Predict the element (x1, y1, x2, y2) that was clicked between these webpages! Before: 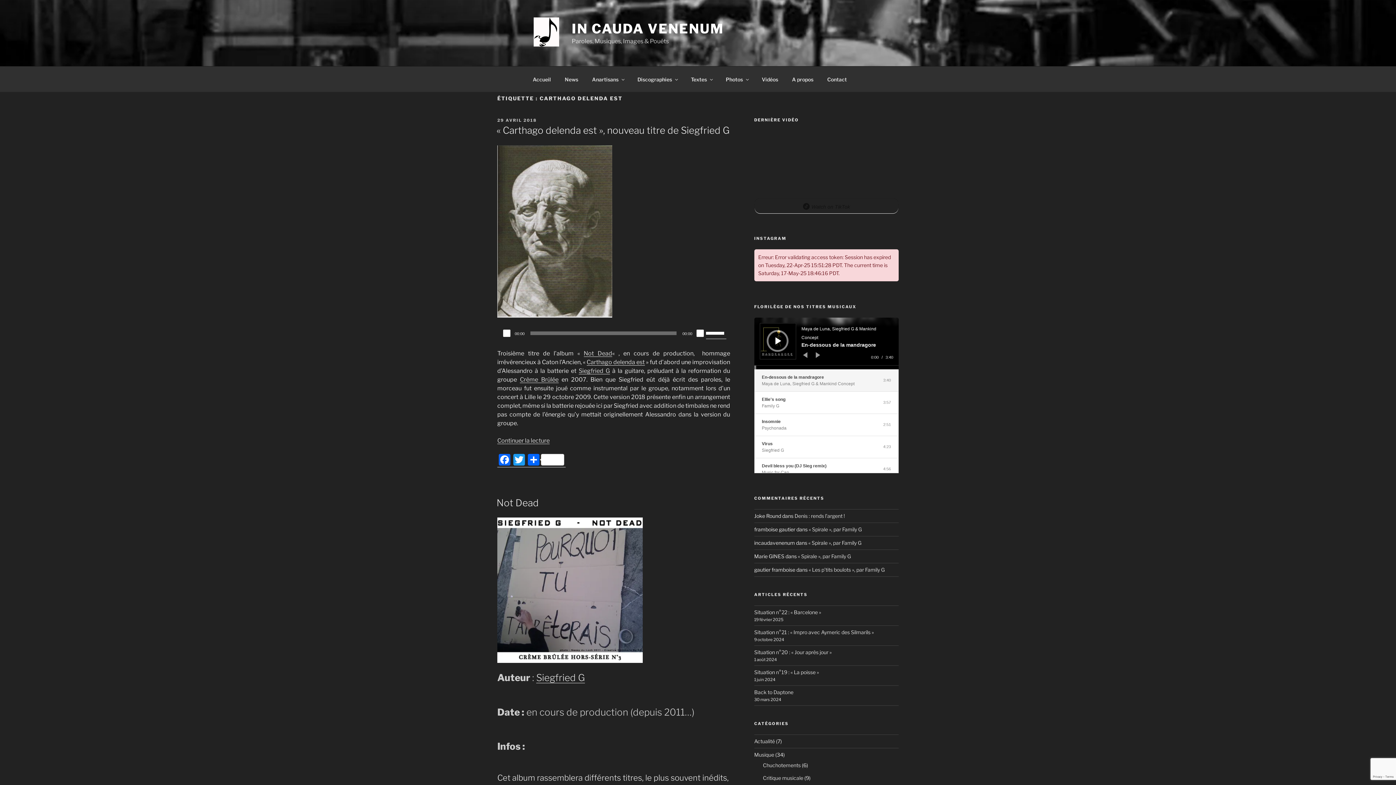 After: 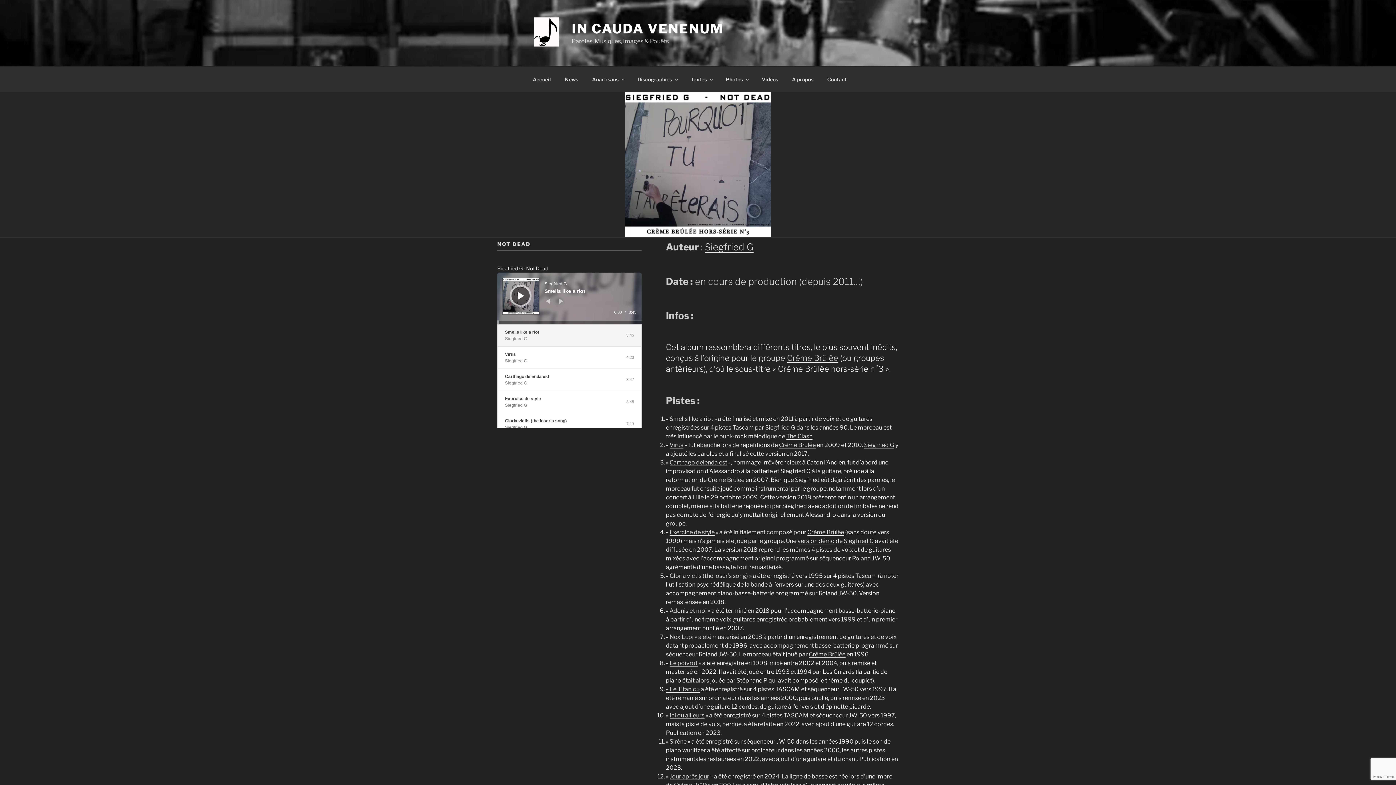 Action: label: Not Dead bbox: (496, 497, 538, 508)